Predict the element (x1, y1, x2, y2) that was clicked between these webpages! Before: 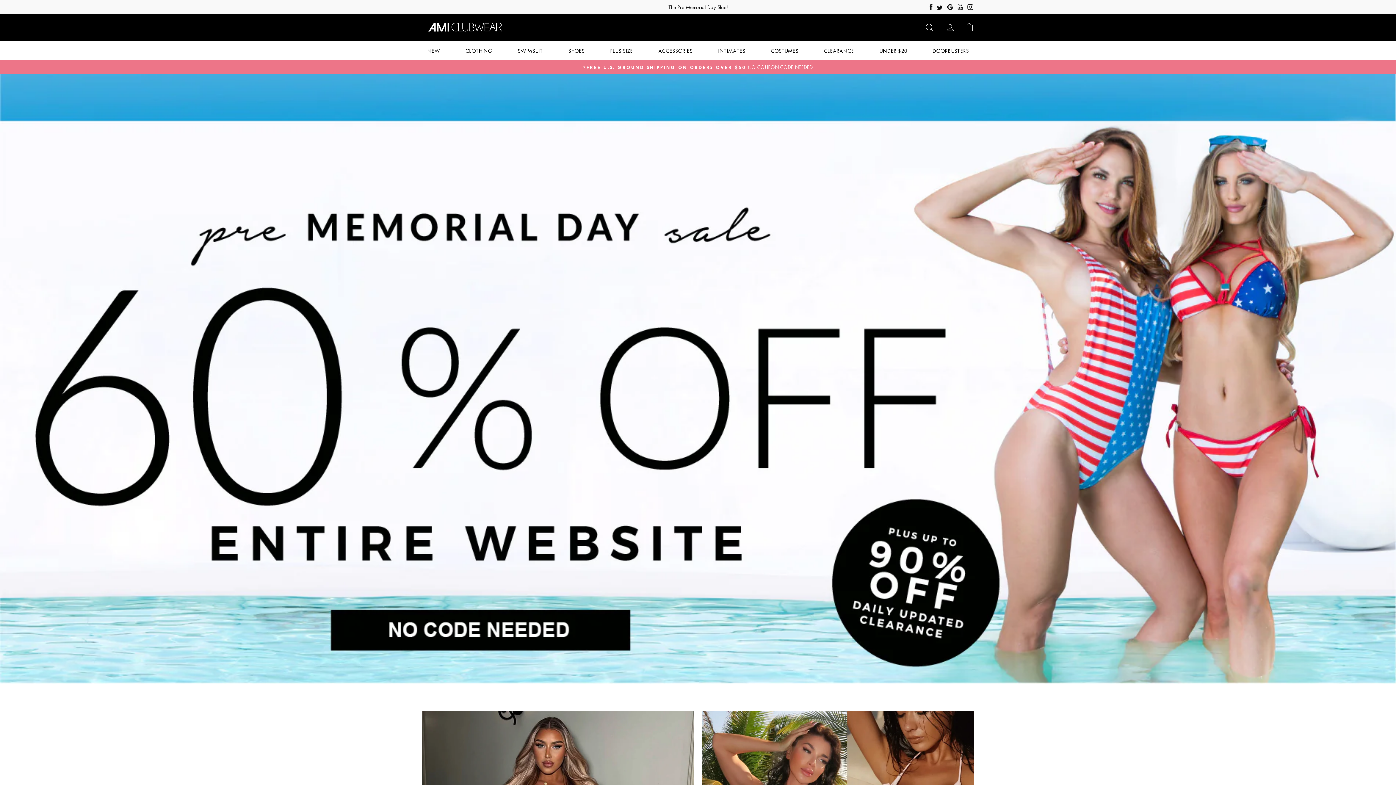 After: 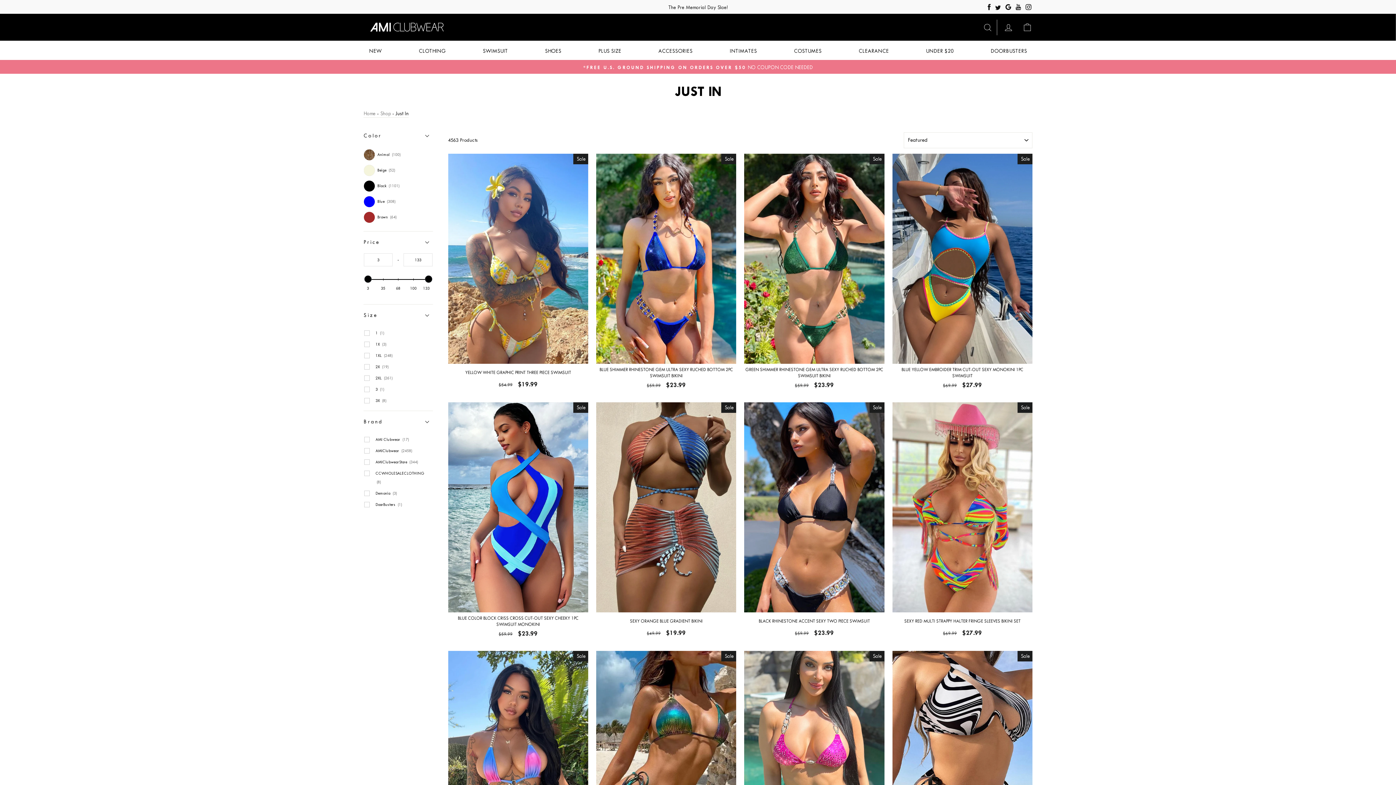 Action: label: NEW bbox: (421, 44, 445, 57)